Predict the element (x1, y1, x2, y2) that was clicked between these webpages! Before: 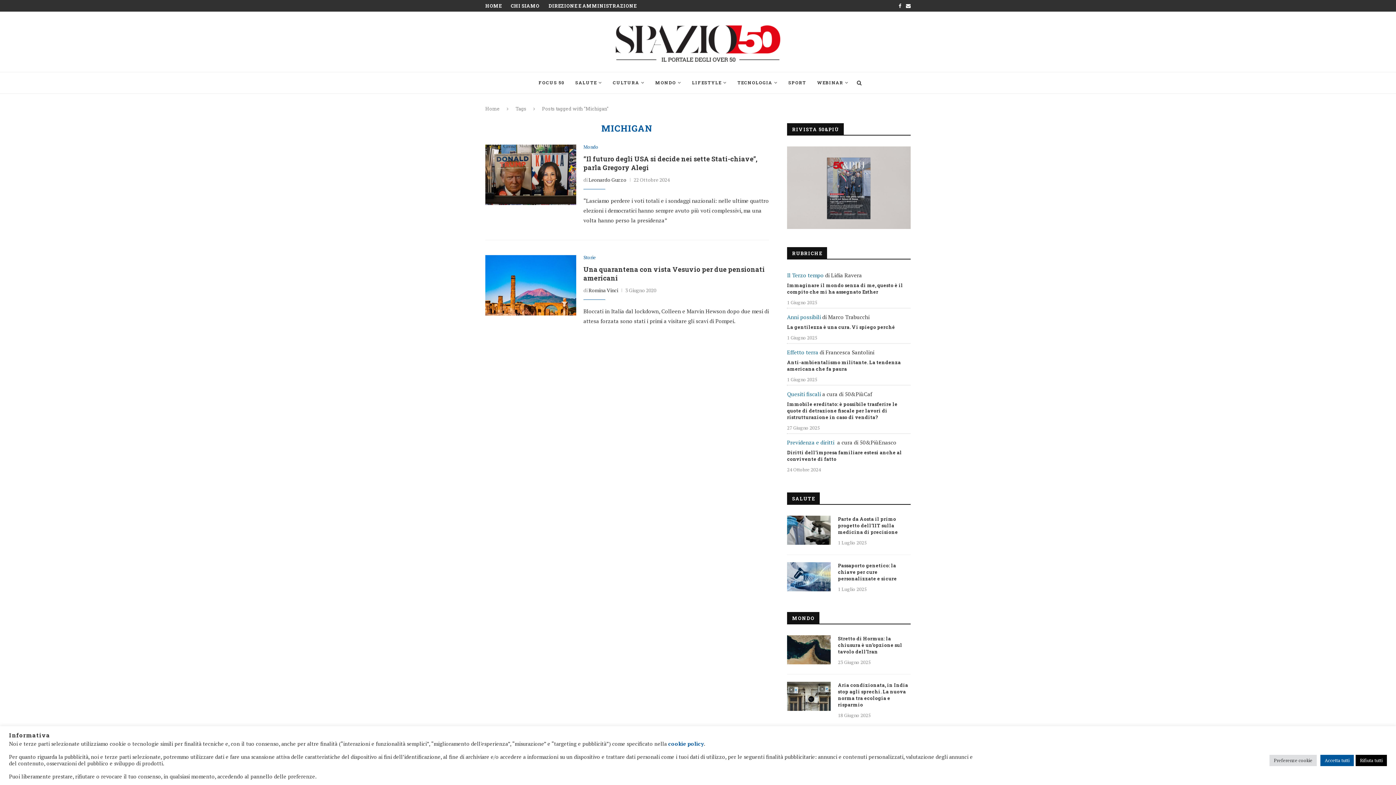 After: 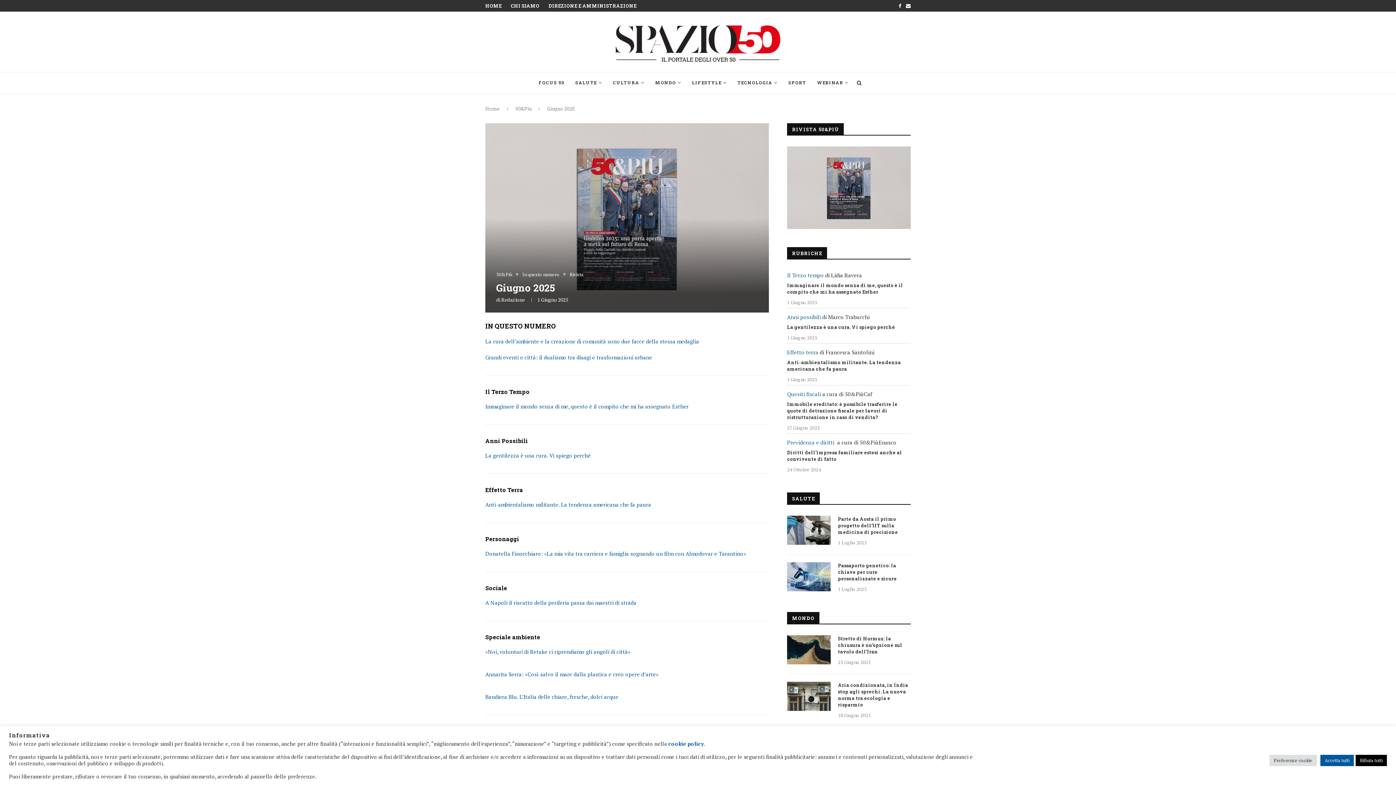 Action: bbox: (787, 146, 910, 153)